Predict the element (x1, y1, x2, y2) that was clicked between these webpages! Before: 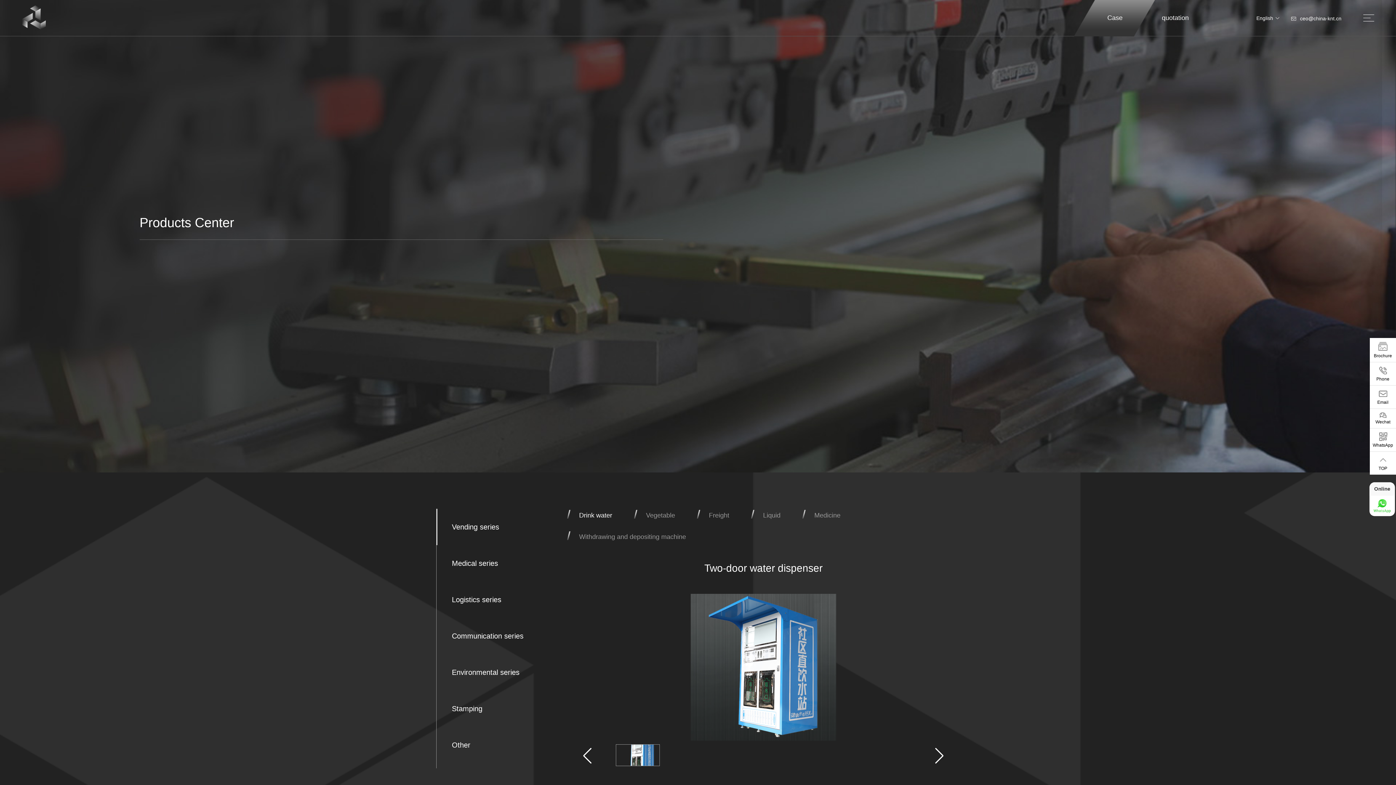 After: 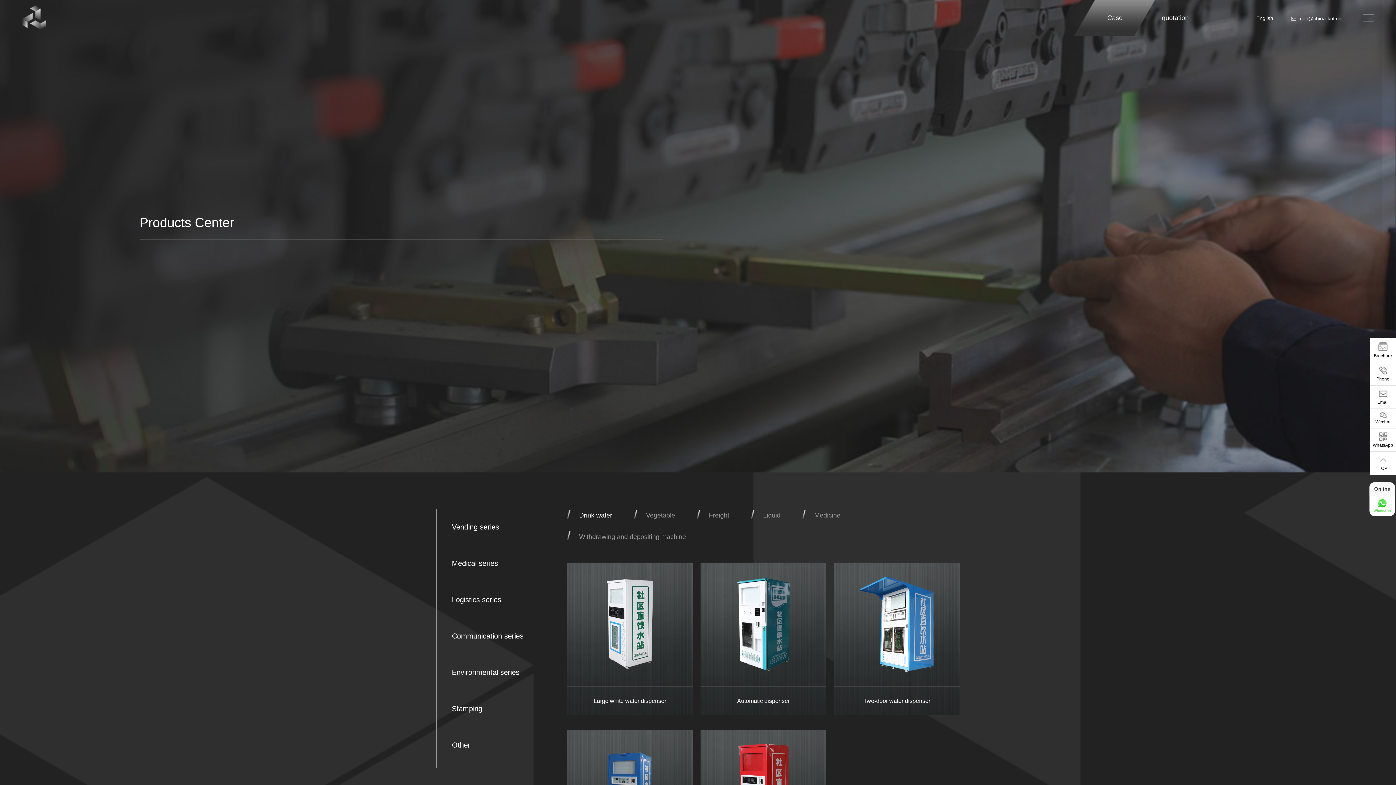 Action: label: Case bbox: (1099, 0, 1130, 36)